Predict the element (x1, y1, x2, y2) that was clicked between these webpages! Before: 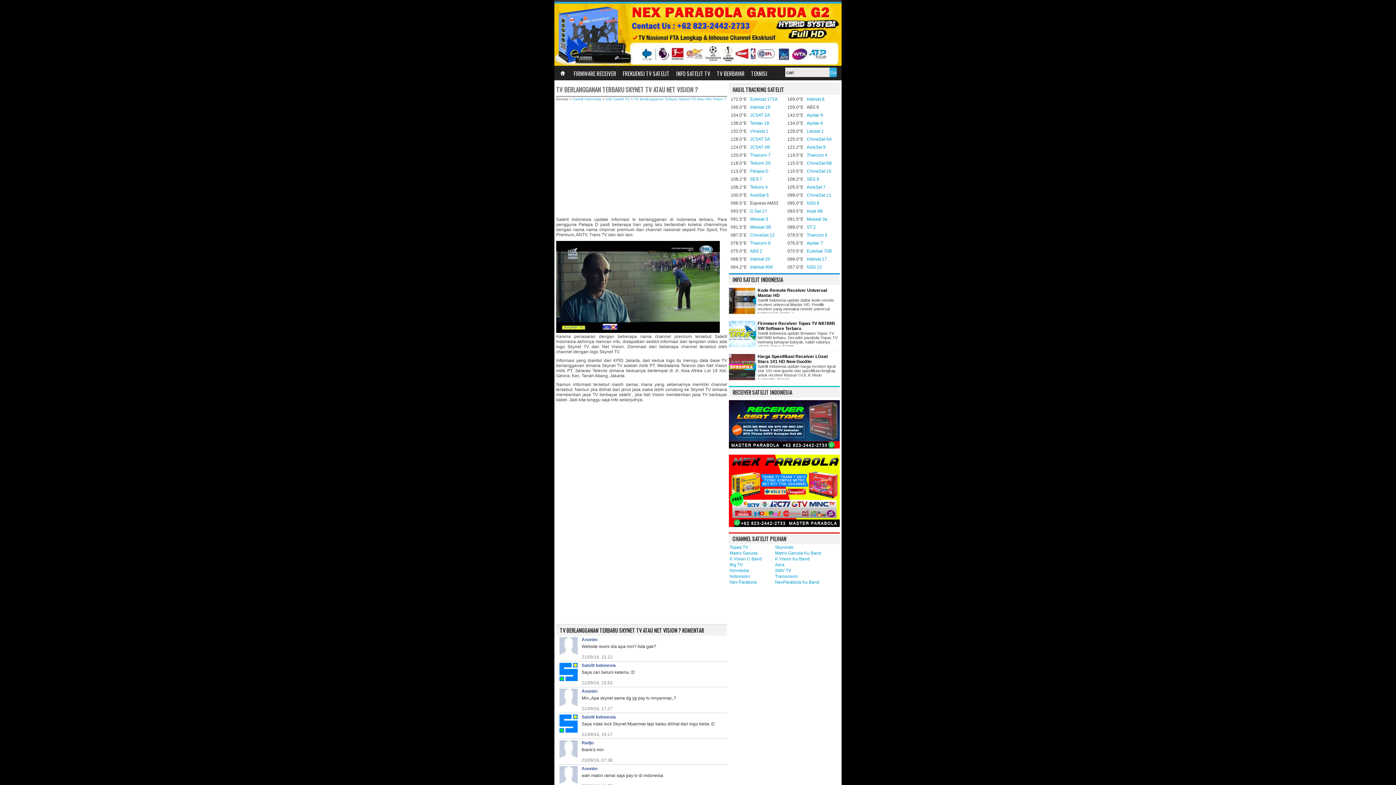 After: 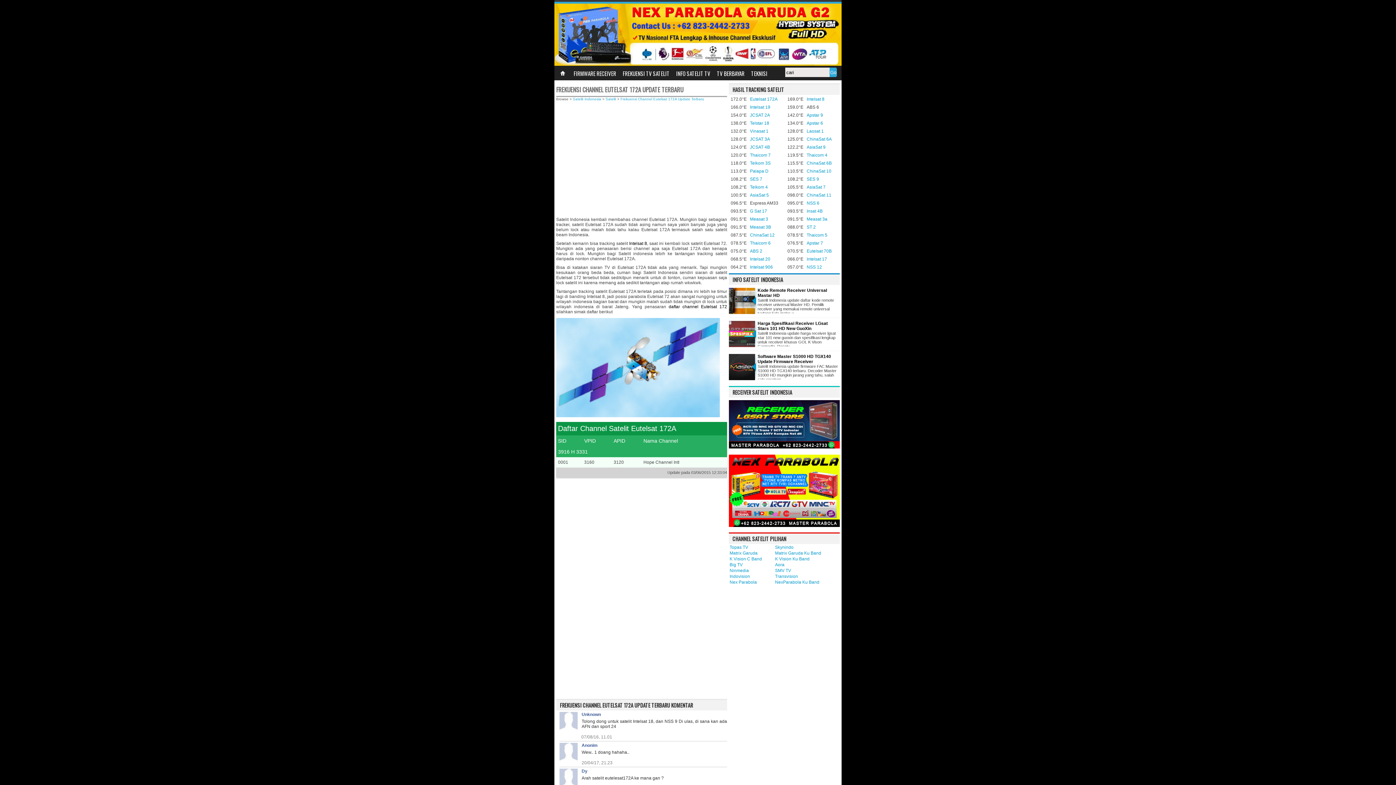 Action: bbox: (750, 96, 777, 101) label: Eutelsat 172A